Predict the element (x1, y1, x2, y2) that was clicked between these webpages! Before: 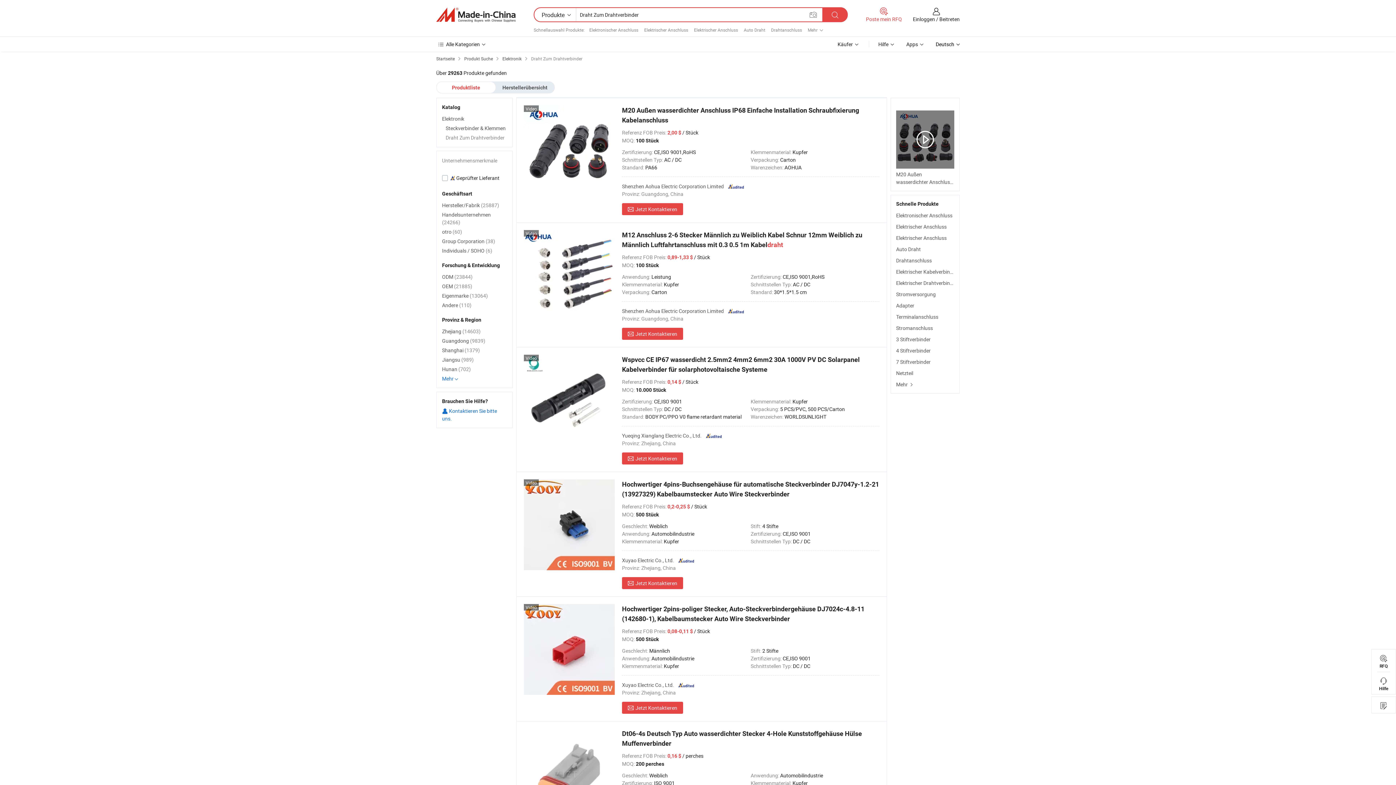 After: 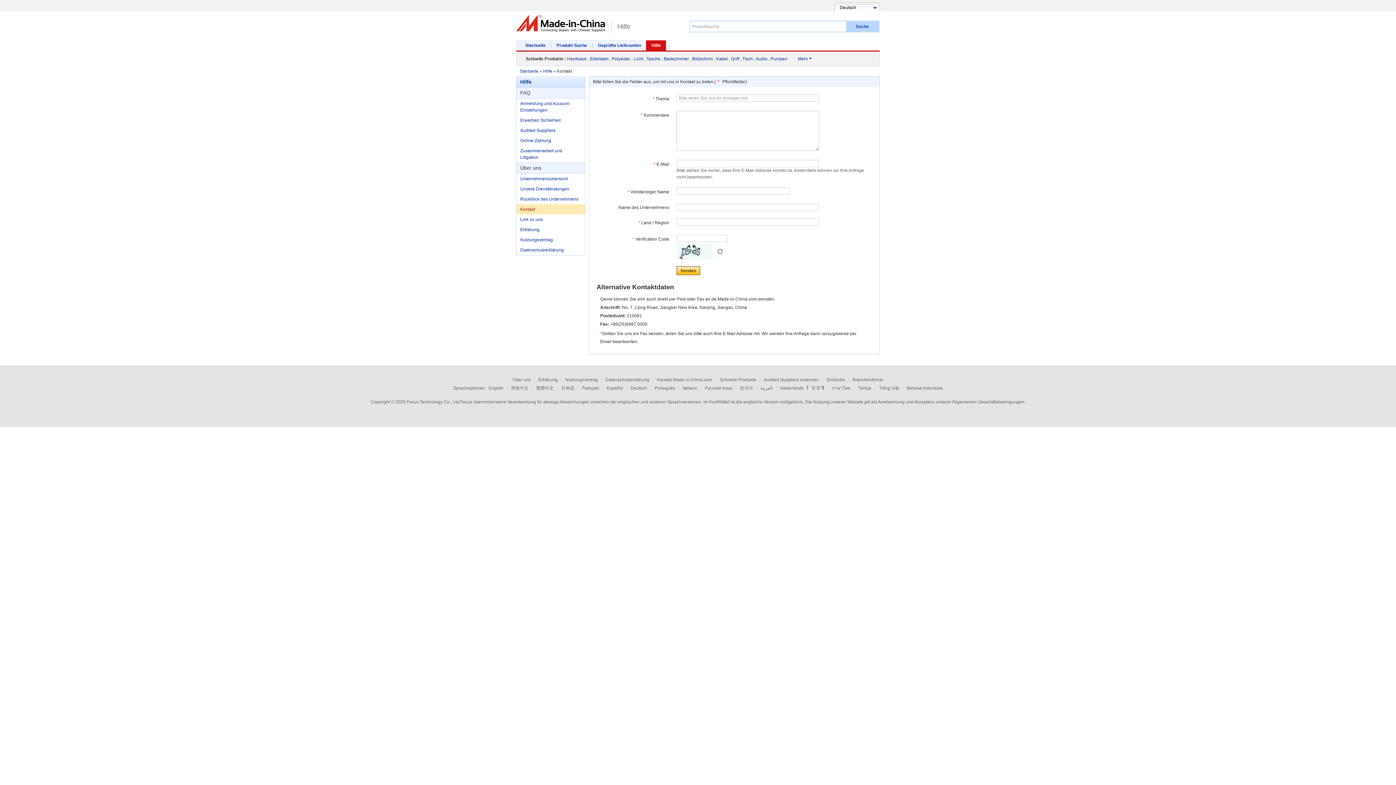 Action: label: Hilfe  bbox: (878, 40, 895, 47)